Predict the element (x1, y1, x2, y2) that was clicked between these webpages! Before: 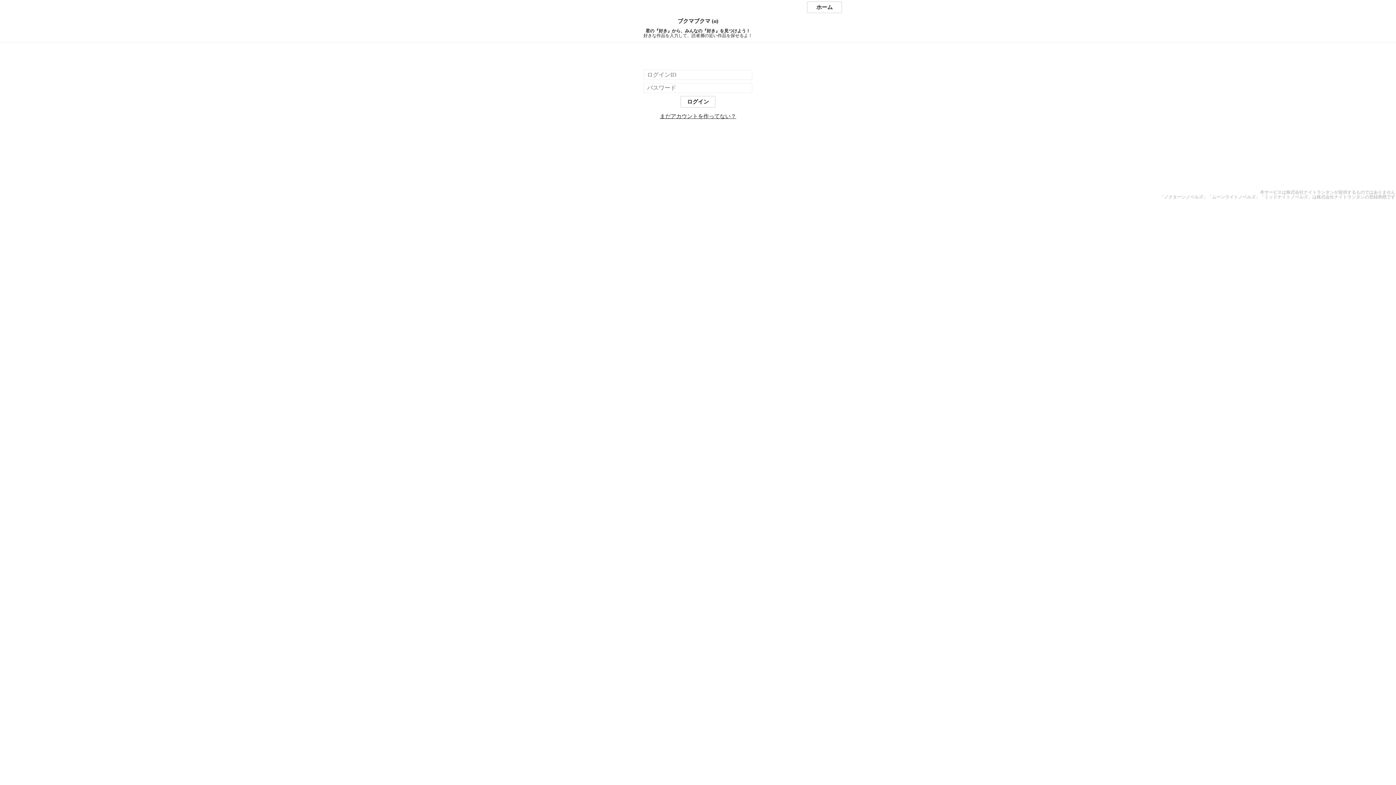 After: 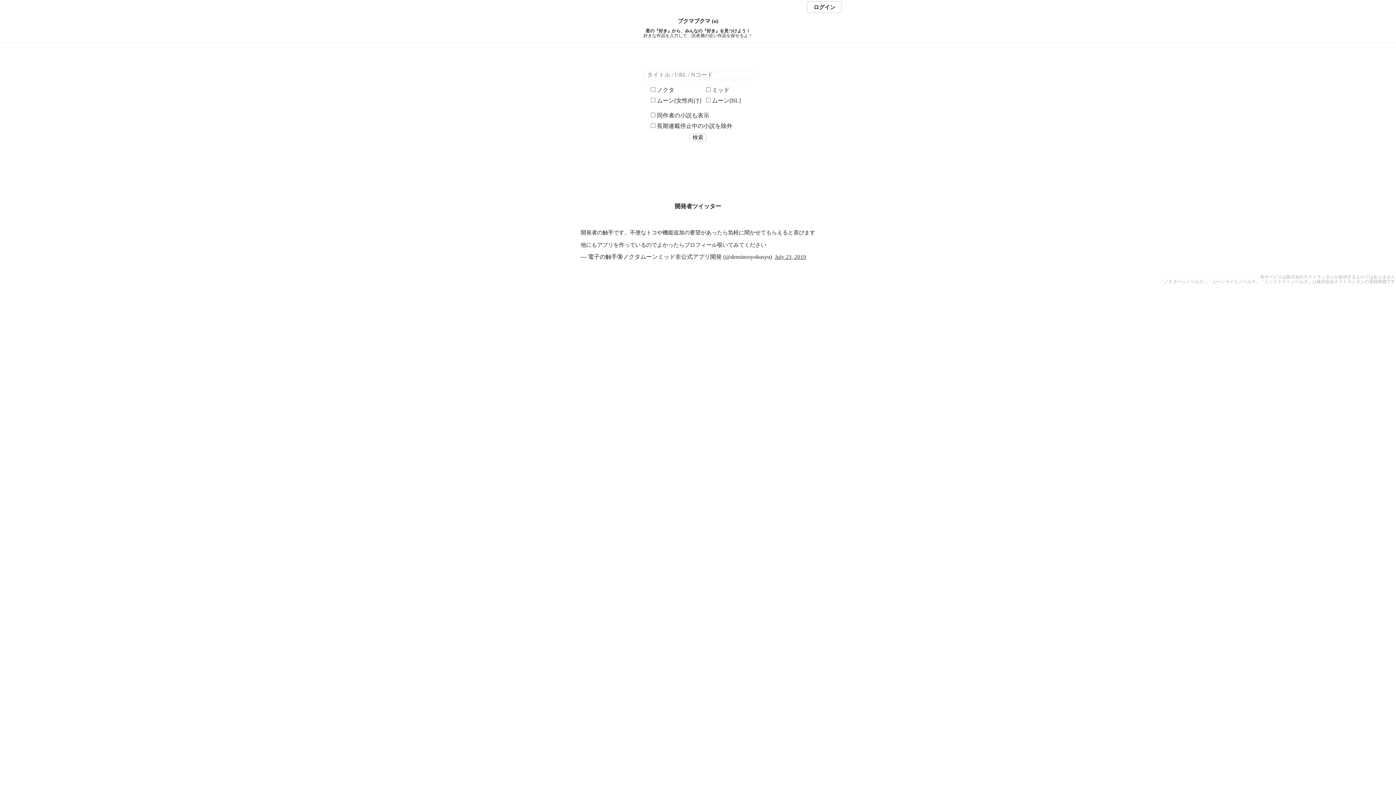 Action: bbox: (807, 1, 842, 13) label: ホーム